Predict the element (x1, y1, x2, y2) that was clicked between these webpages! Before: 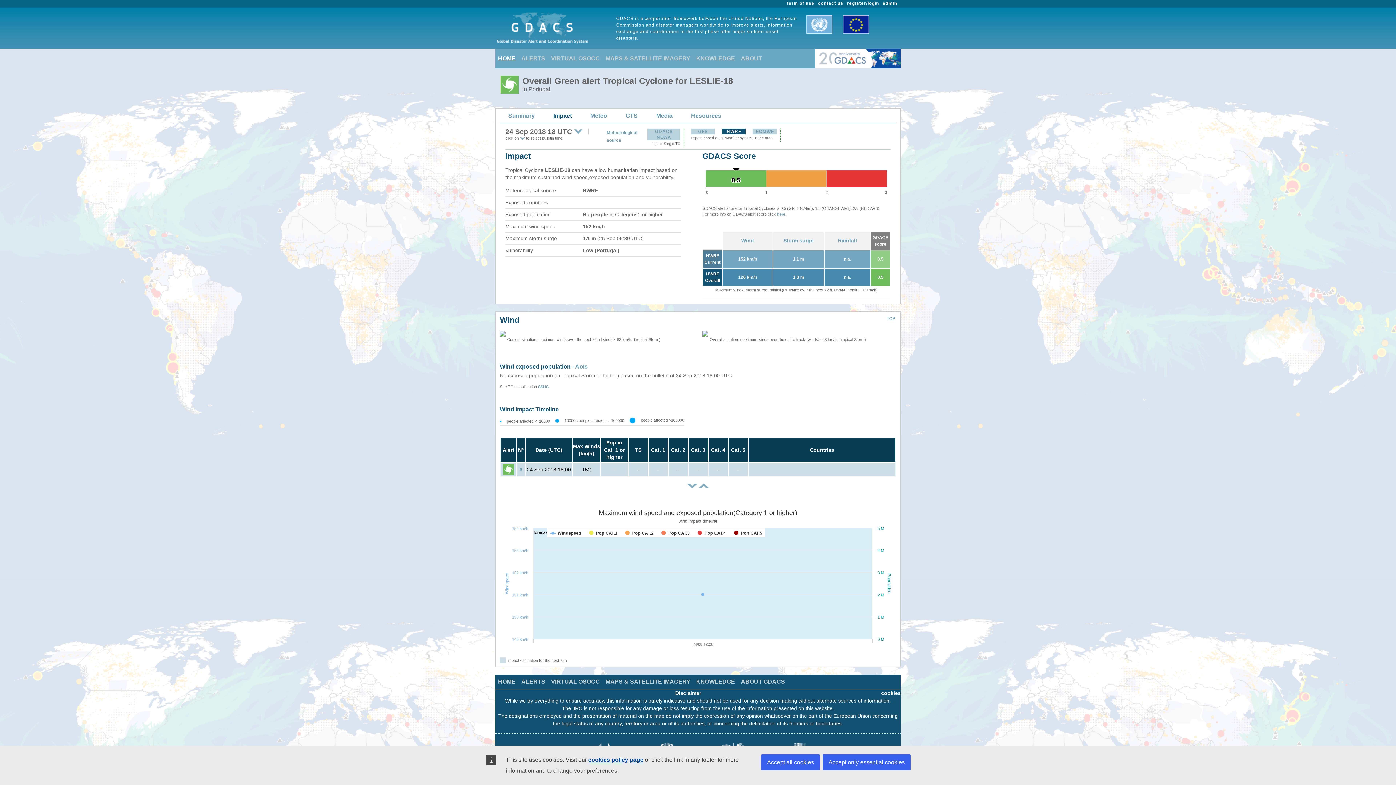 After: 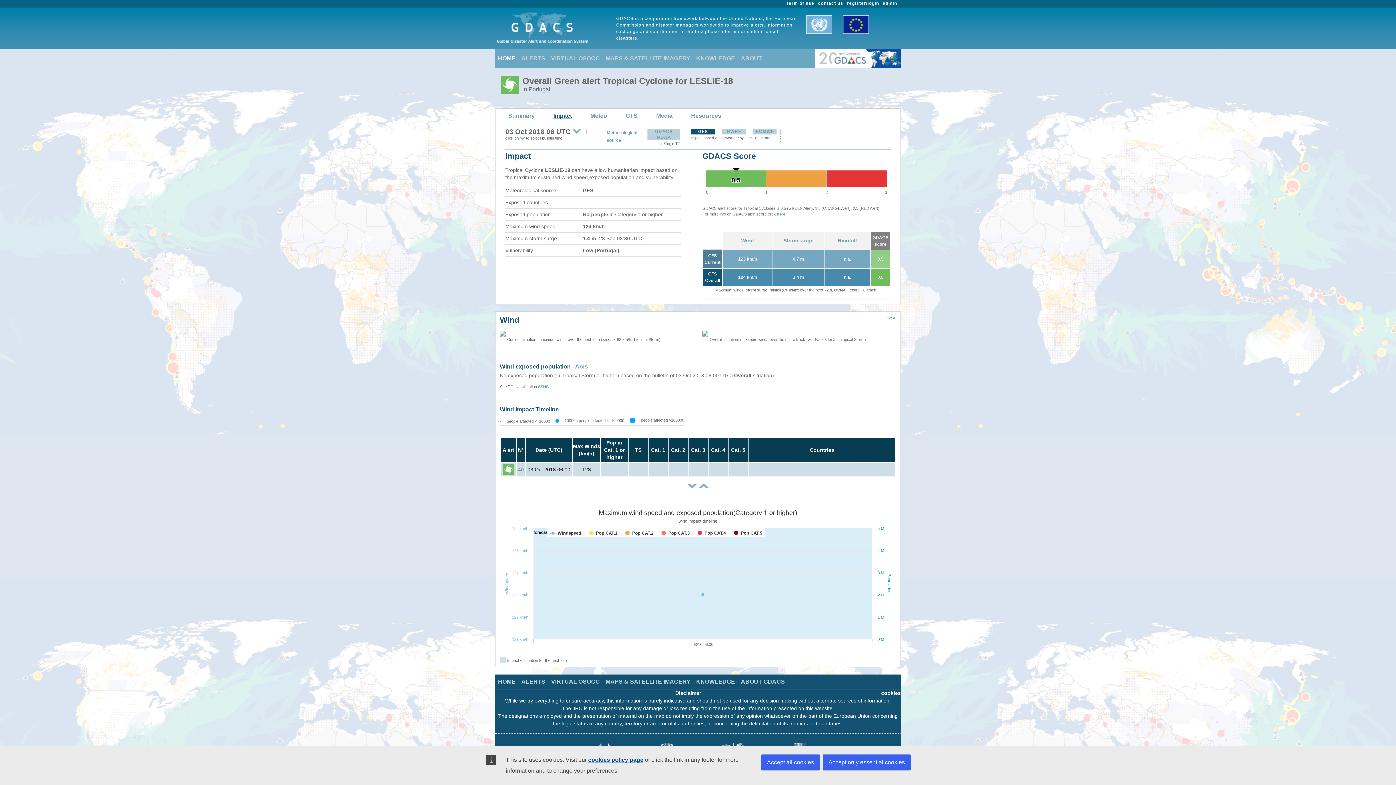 Action: label: GFS bbox: (698, 129, 708, 134)